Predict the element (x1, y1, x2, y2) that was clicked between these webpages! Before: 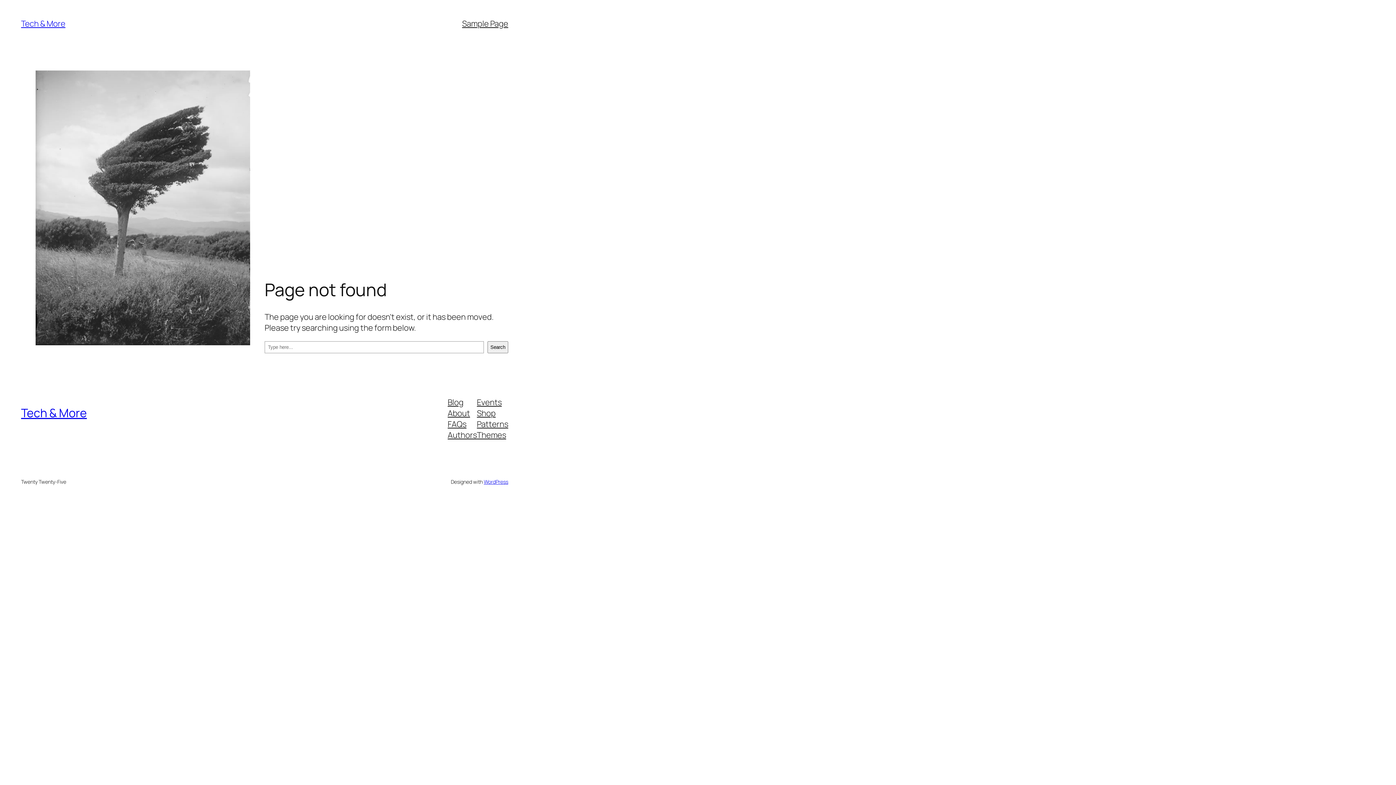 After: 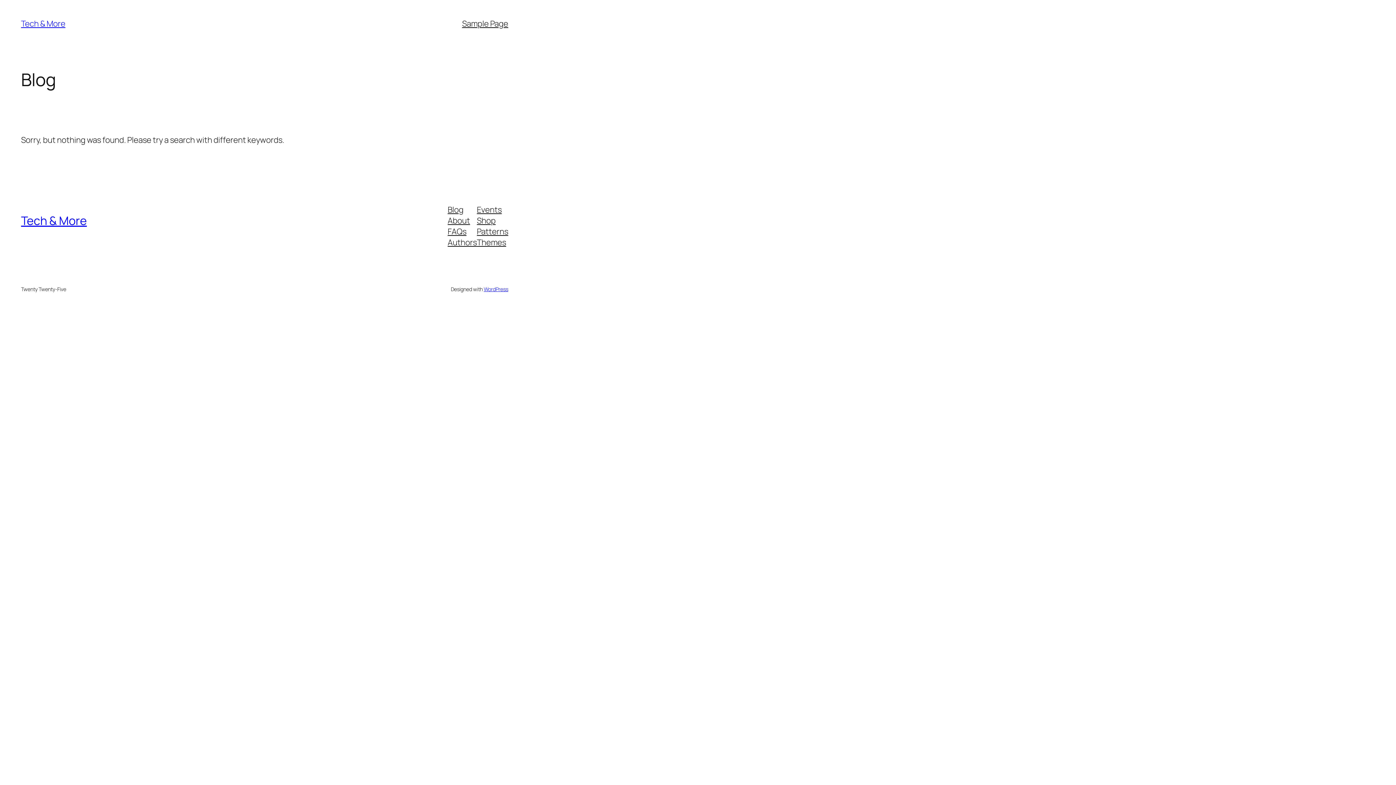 Action: label: Tech & More bbox: (21, 405, 86, 421)